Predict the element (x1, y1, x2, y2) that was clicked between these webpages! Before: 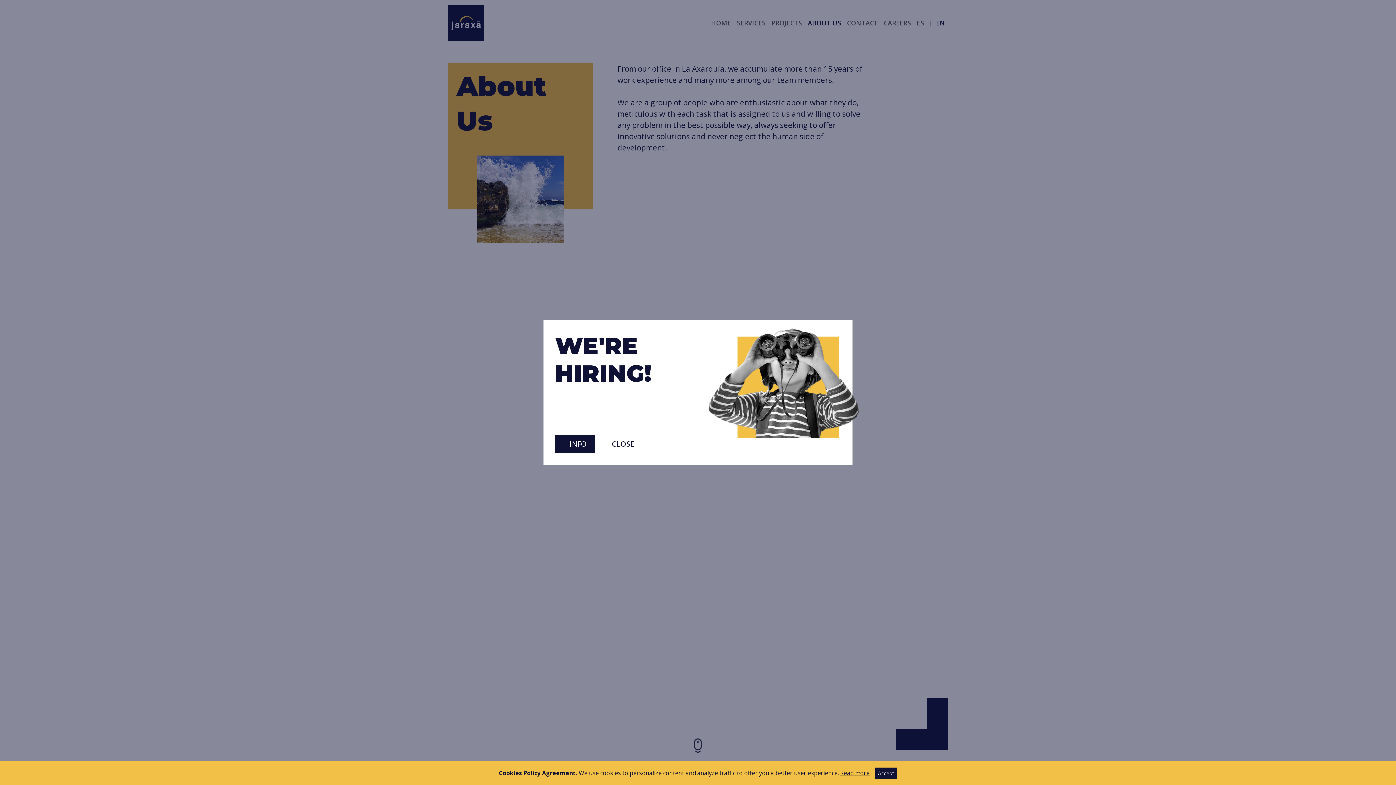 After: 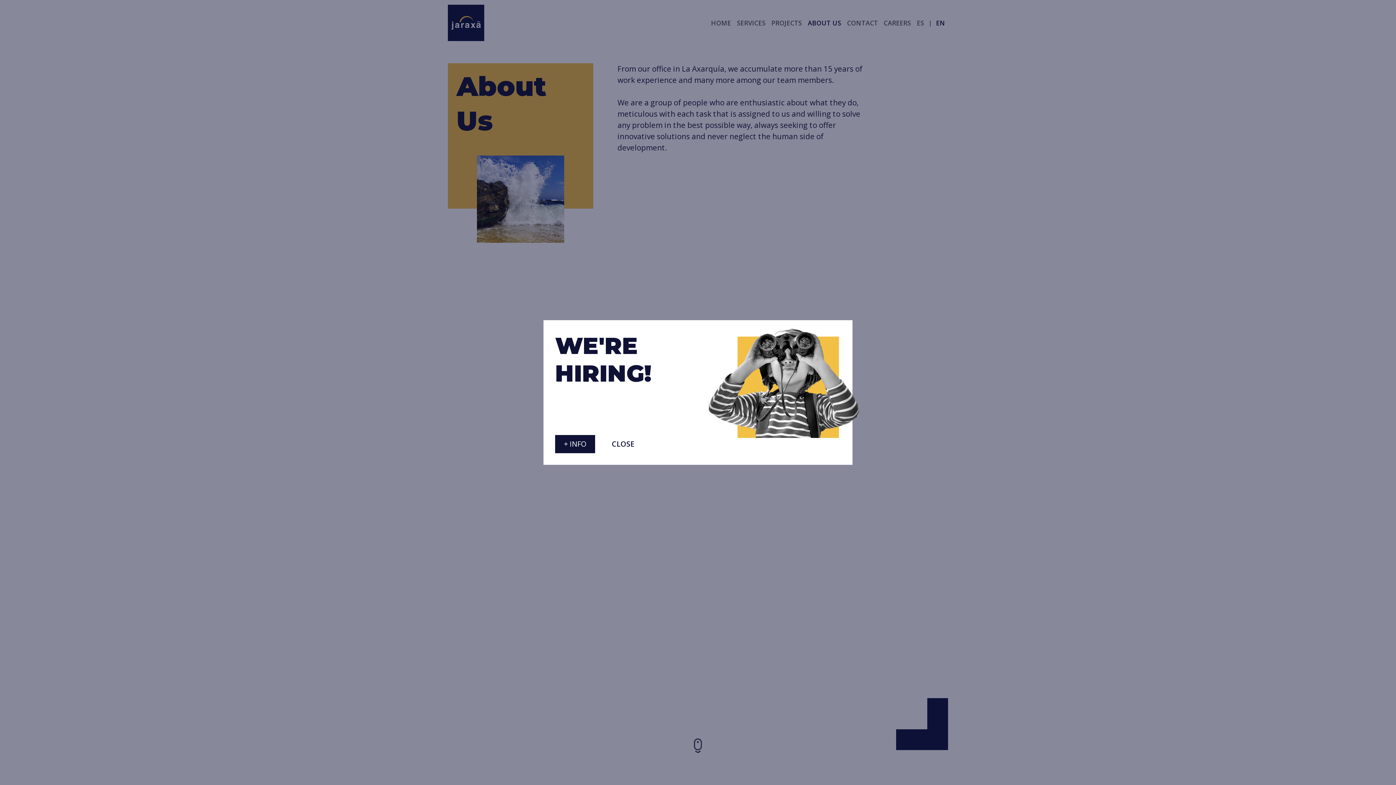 Action: label: Accept bbox: (874, 768, 897, 779)